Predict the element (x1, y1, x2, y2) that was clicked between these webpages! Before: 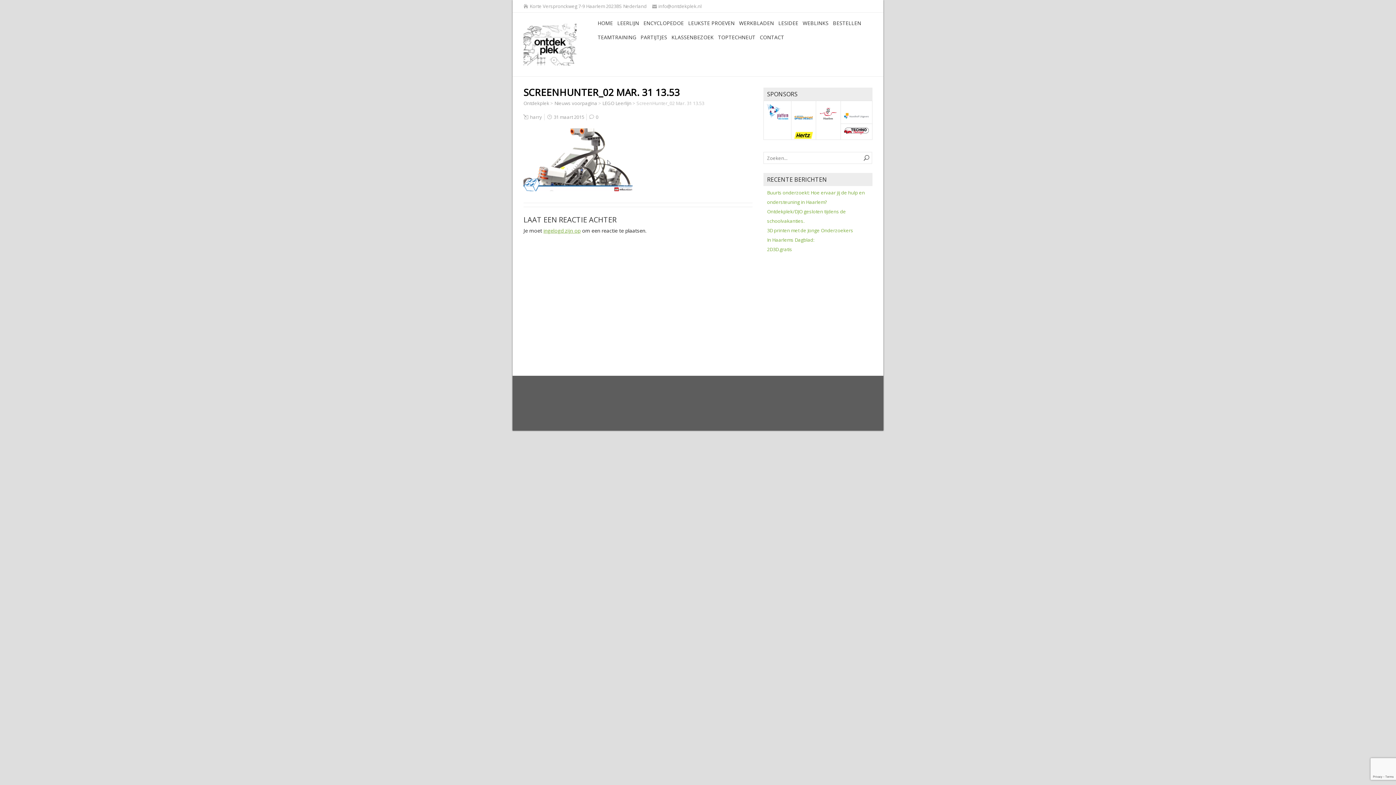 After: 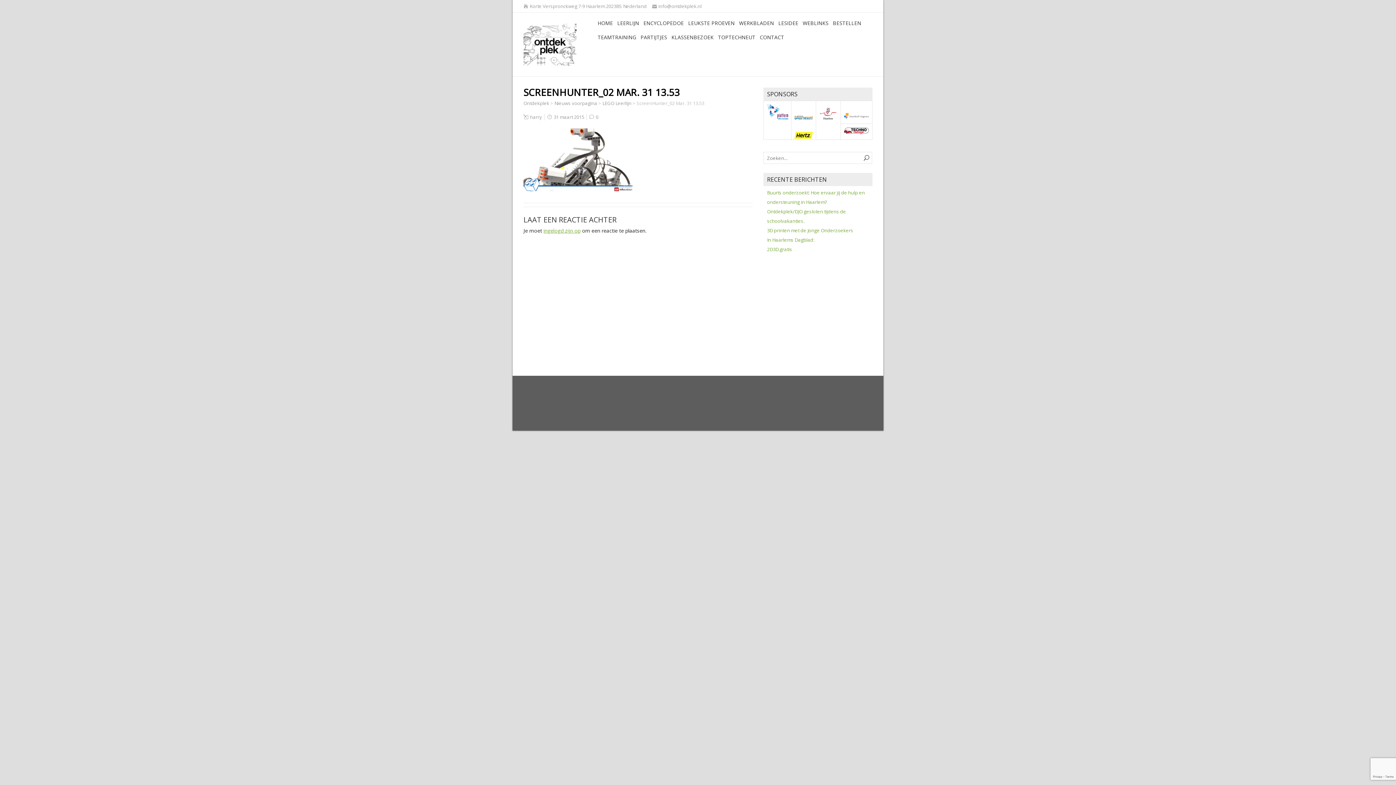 Action: bbox: (794, 114, 813, 121)